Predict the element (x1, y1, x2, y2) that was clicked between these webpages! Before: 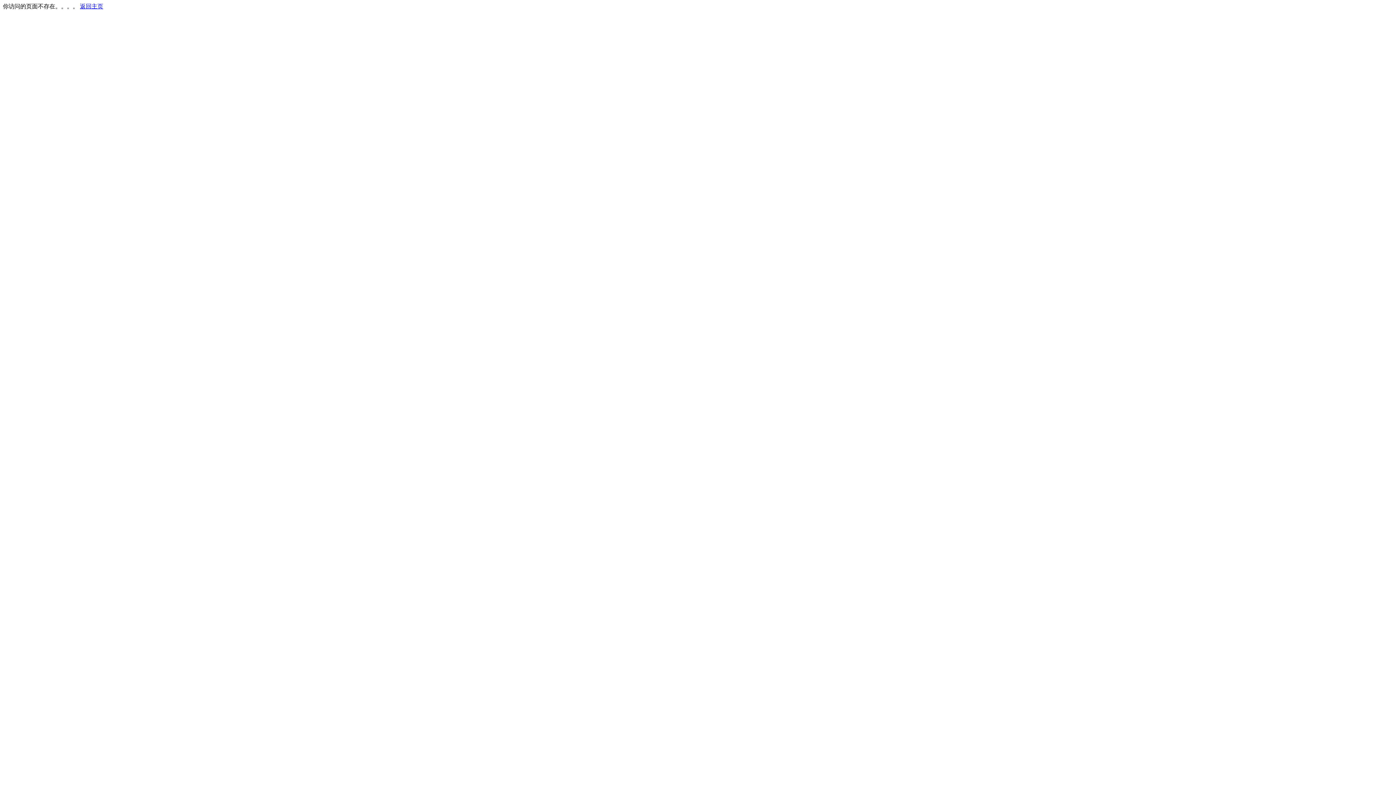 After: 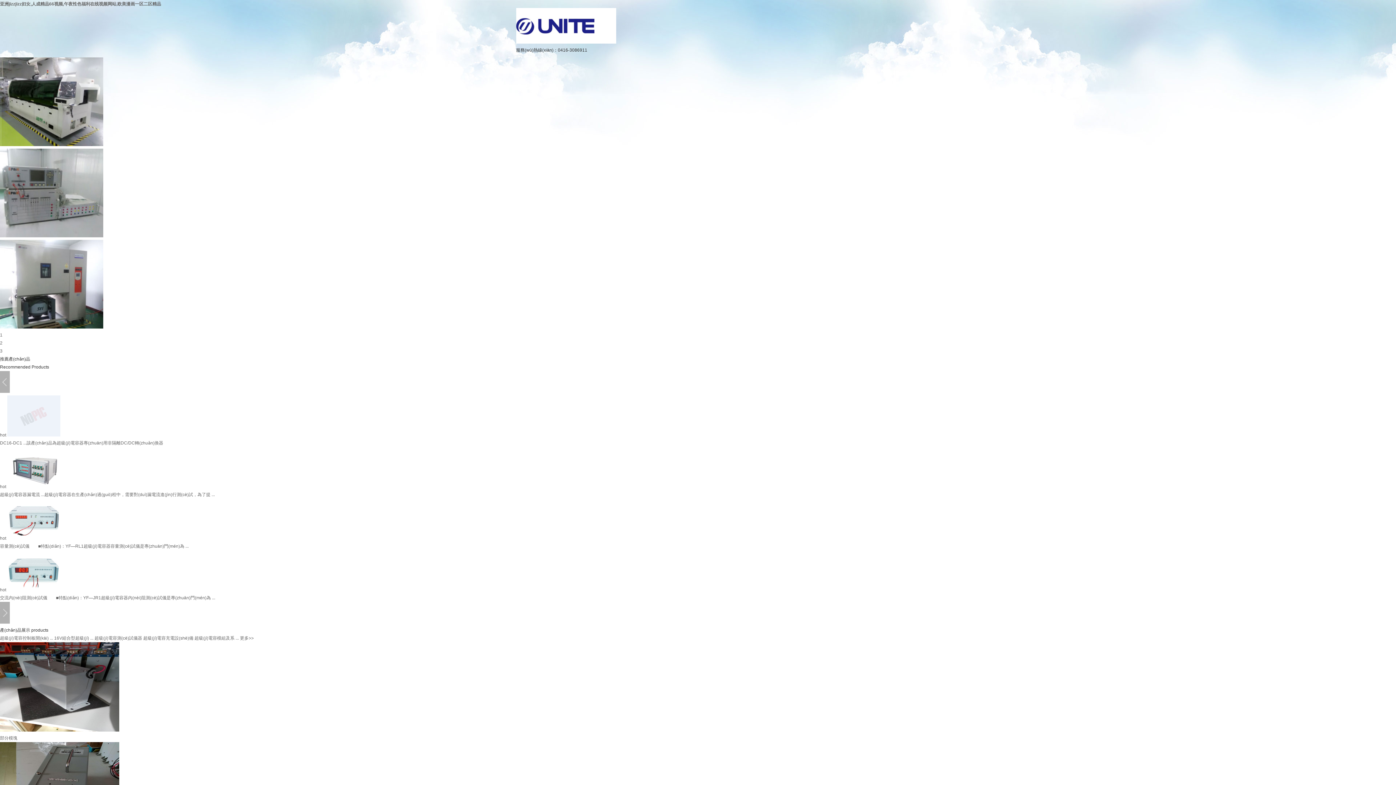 Action: label: 返回主页 bbox: (80, 3, 103, 9)